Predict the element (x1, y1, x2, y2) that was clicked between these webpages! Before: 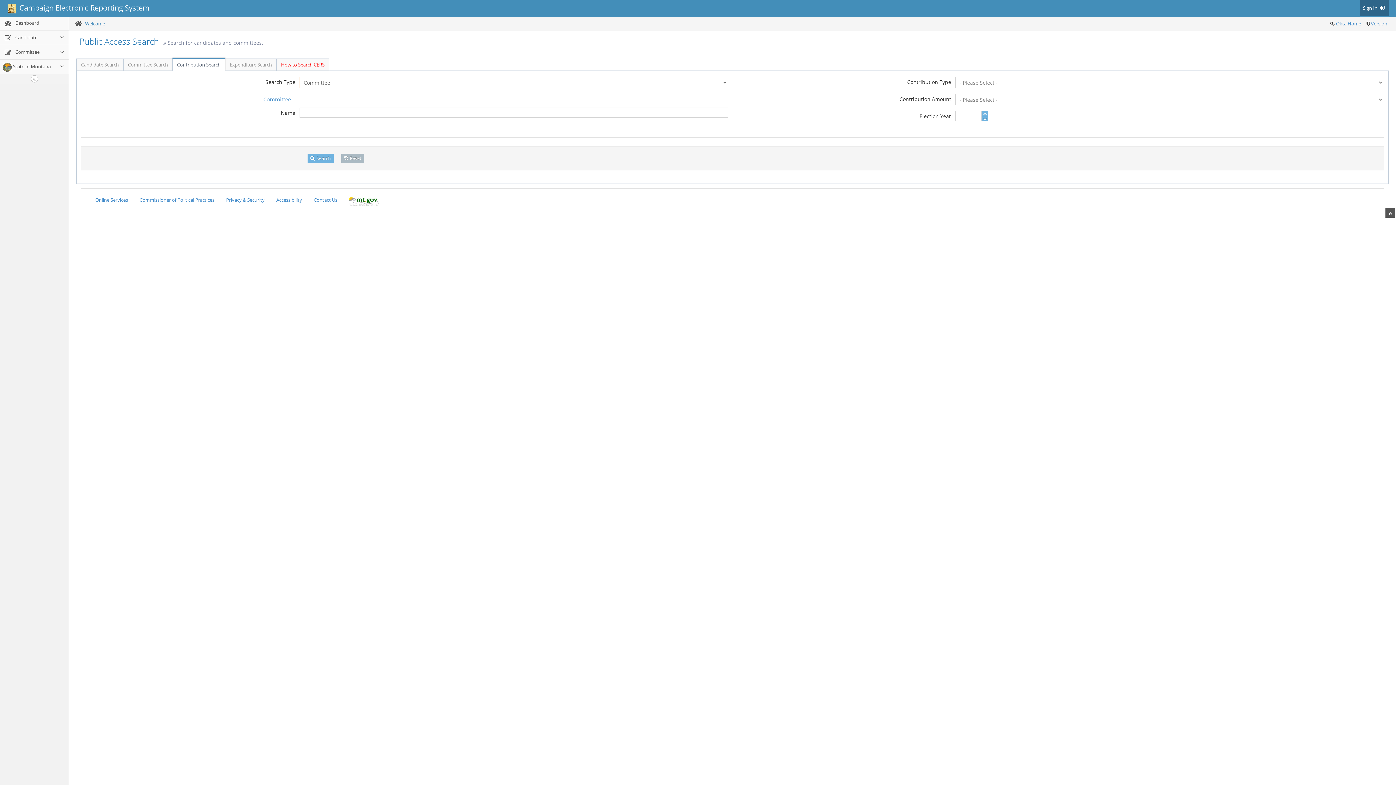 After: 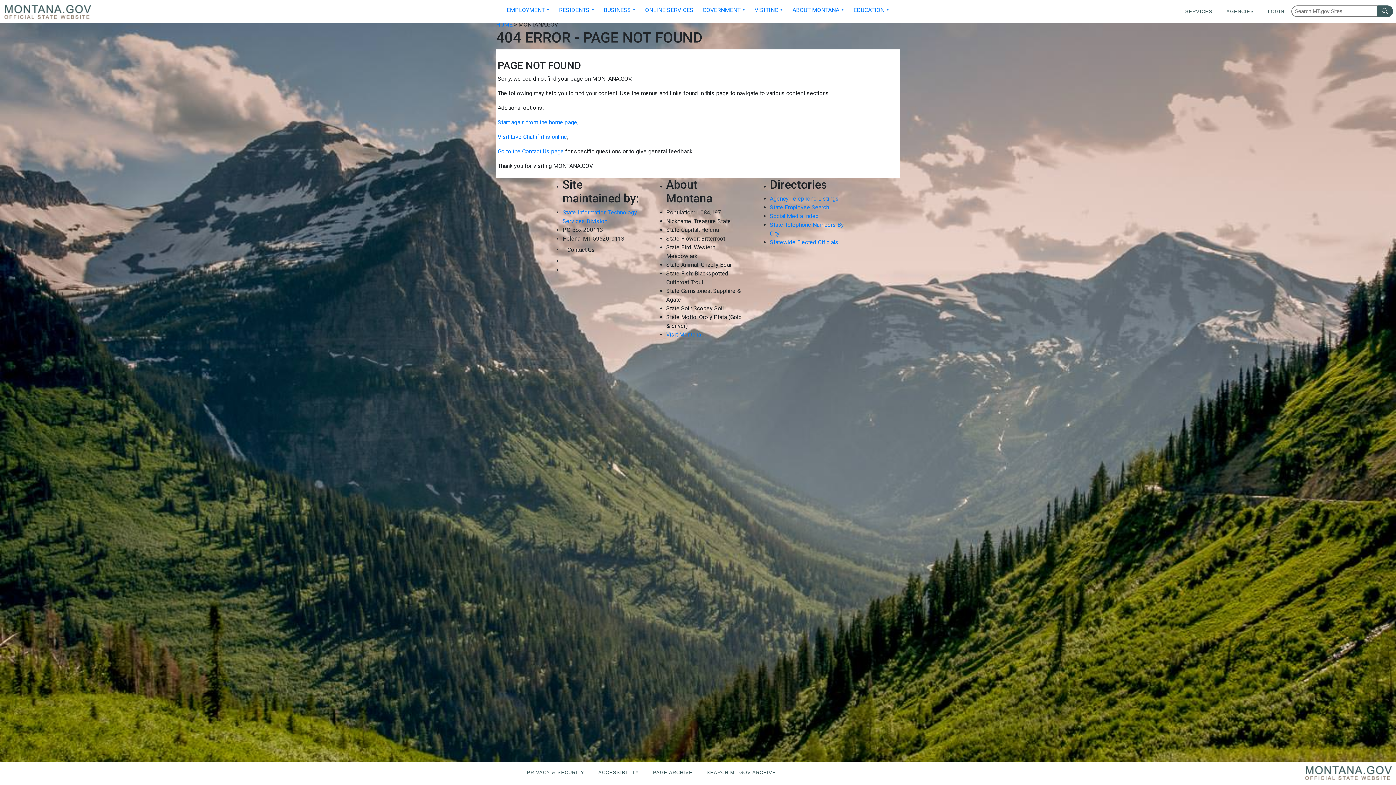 Action: label: Accessibility bbox: (270, 193, 307, 207)